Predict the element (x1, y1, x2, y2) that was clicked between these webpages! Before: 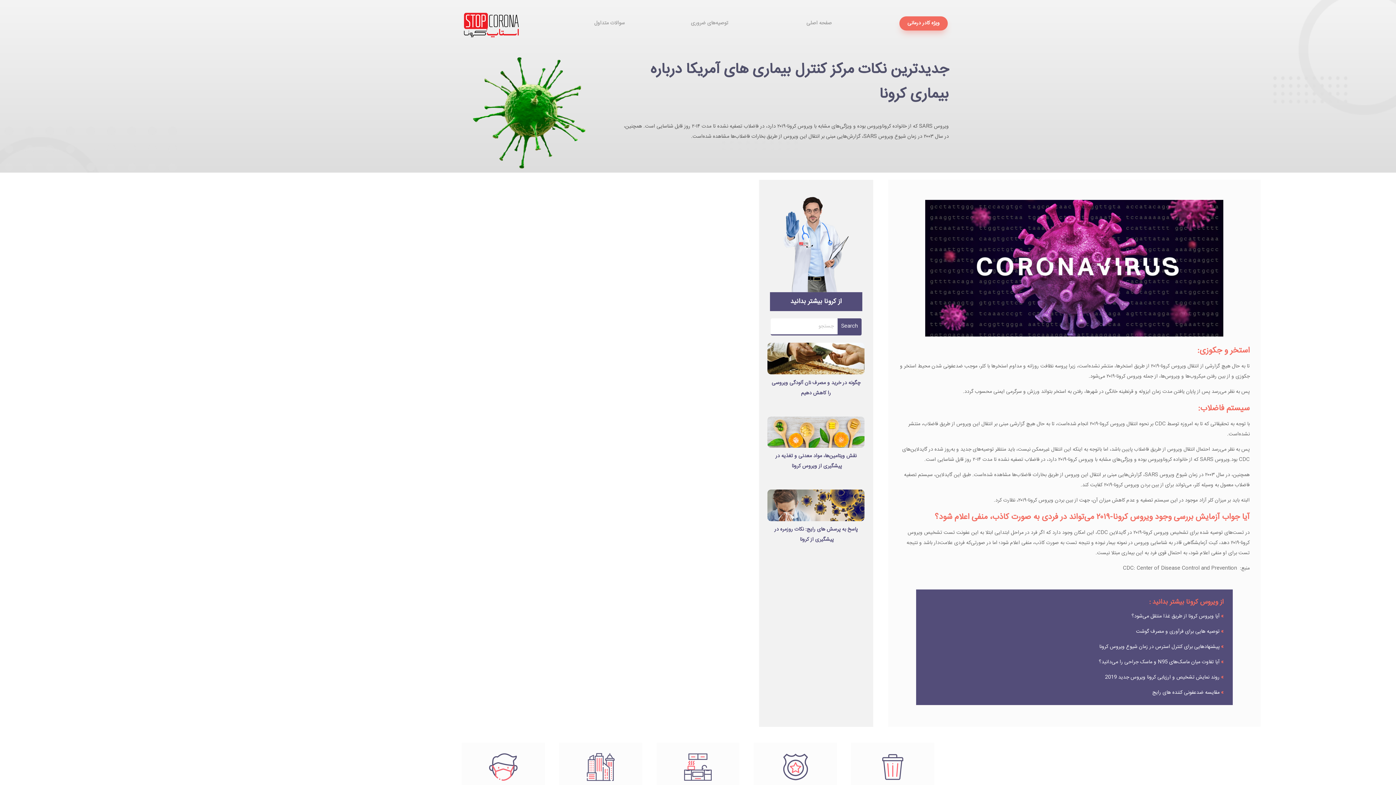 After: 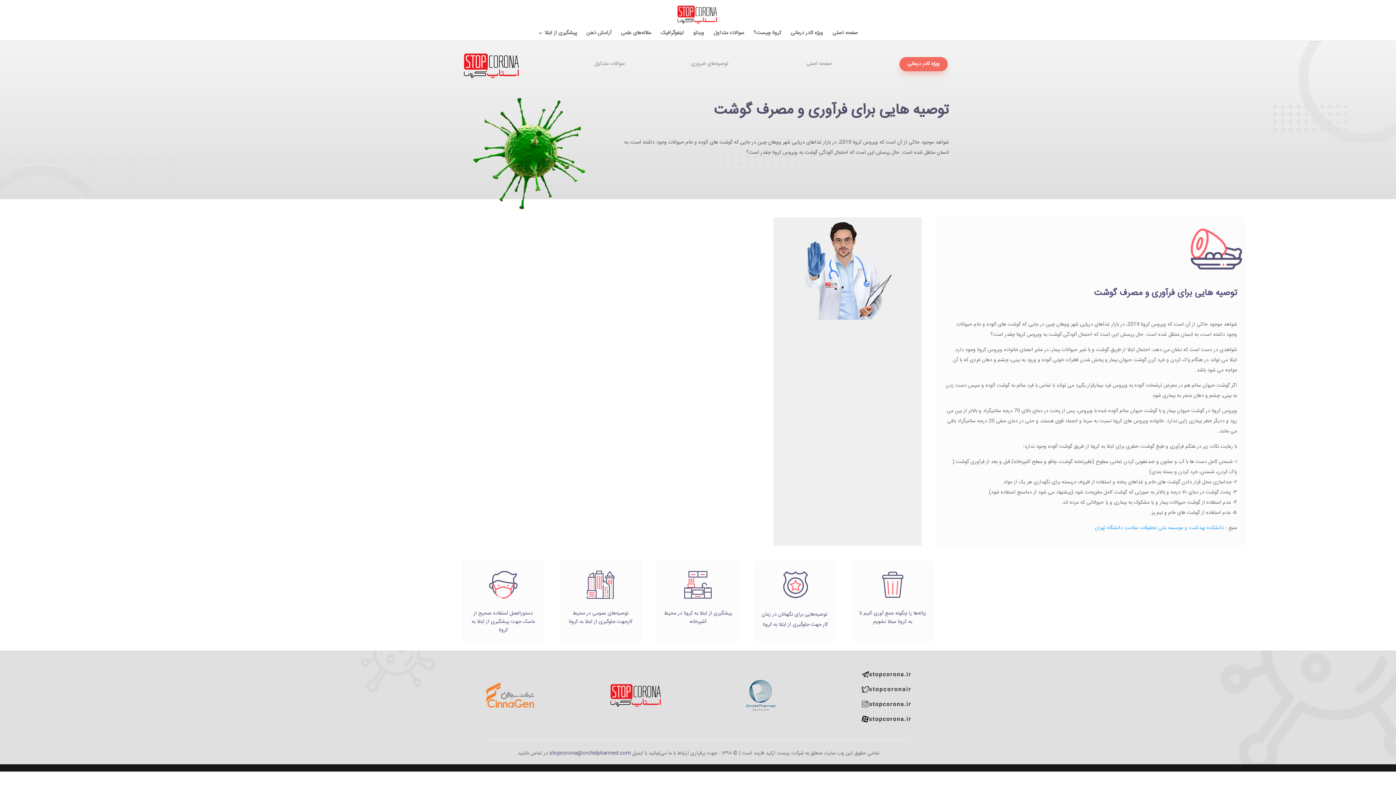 Action: label: توصیه هایی برای فرآوری و مصرف گوشت bbox: (1136, 627, 1219, 636)